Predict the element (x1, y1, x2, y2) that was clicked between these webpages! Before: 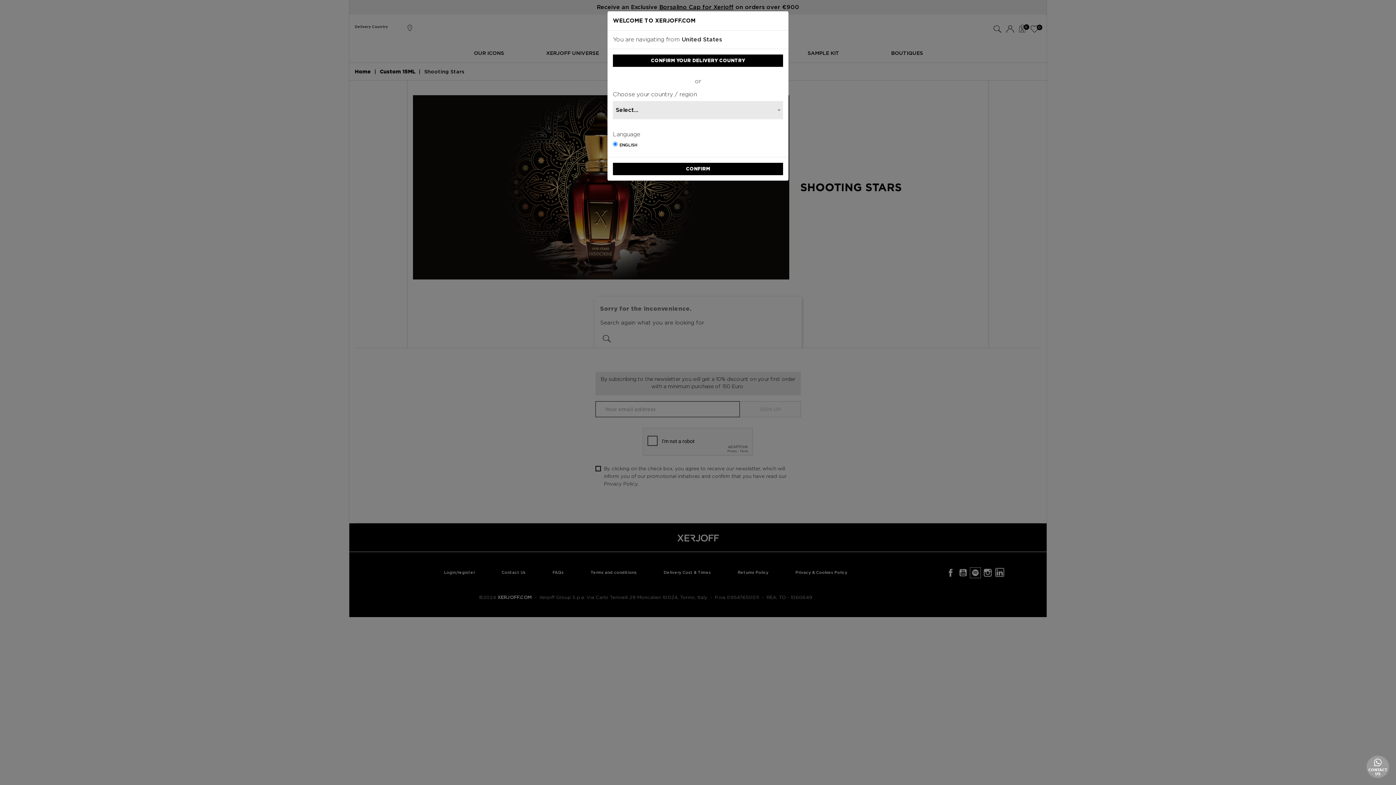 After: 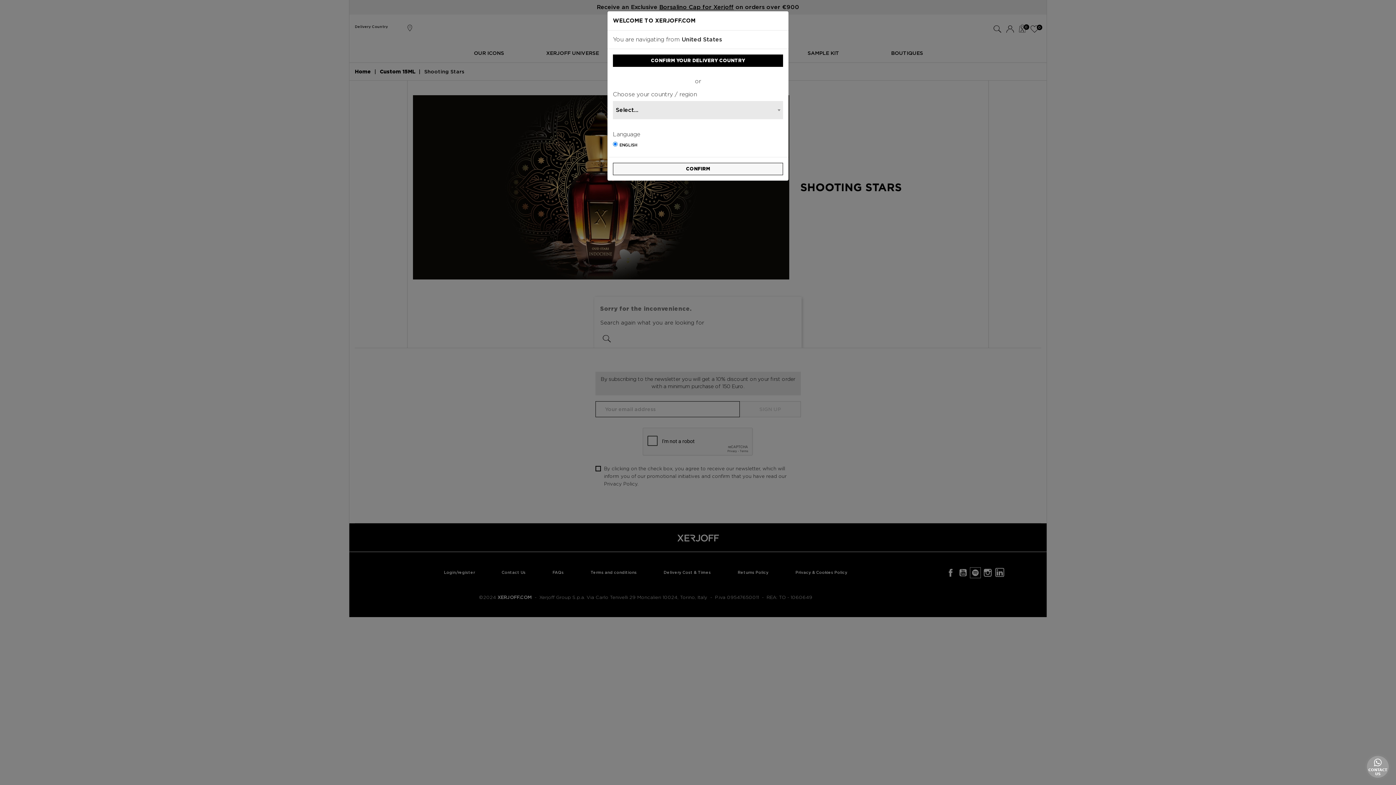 Action: label: CONFIRM bbox: (613, 162, 783, 175)